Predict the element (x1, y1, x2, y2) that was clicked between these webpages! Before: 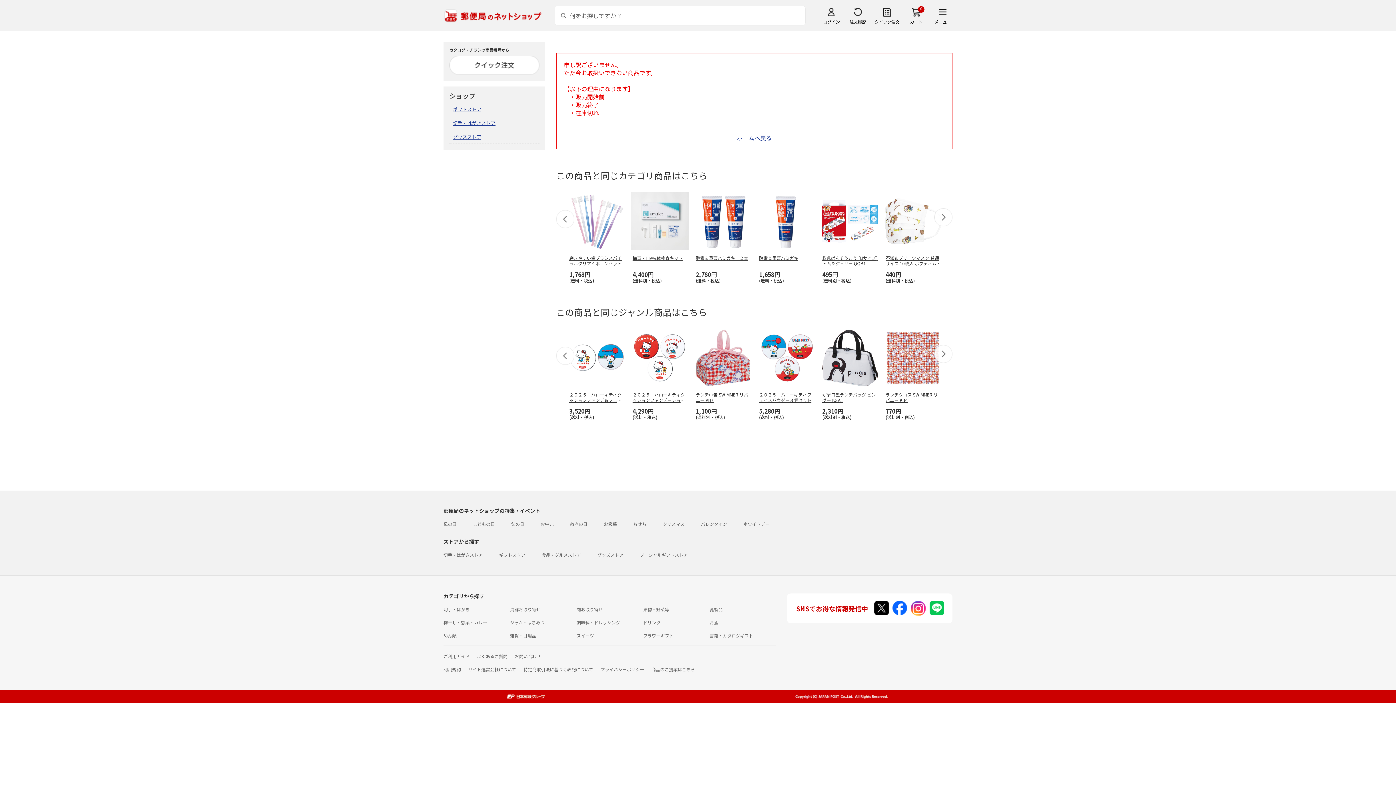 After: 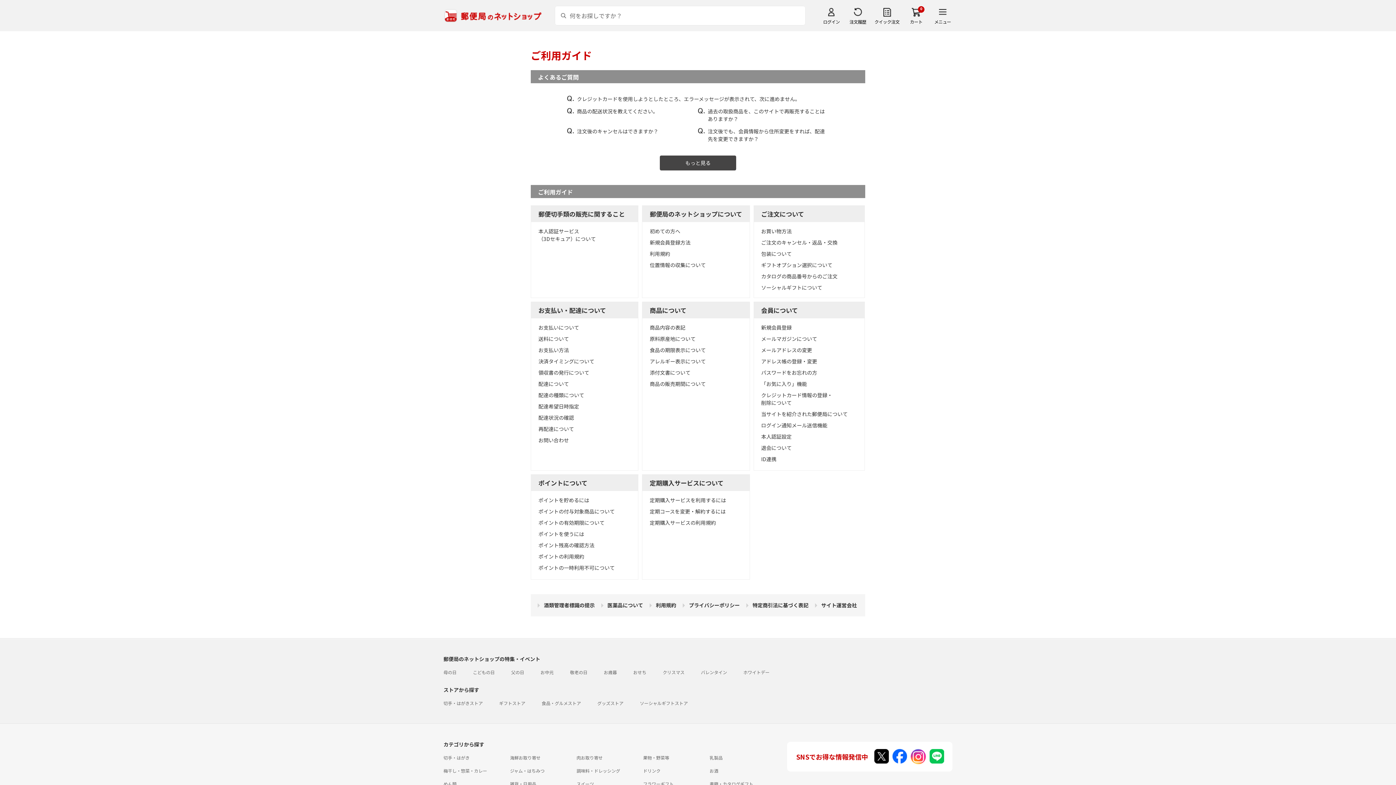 Action: bbox: (443, 653, 469, 659) label: ご利用ガイド